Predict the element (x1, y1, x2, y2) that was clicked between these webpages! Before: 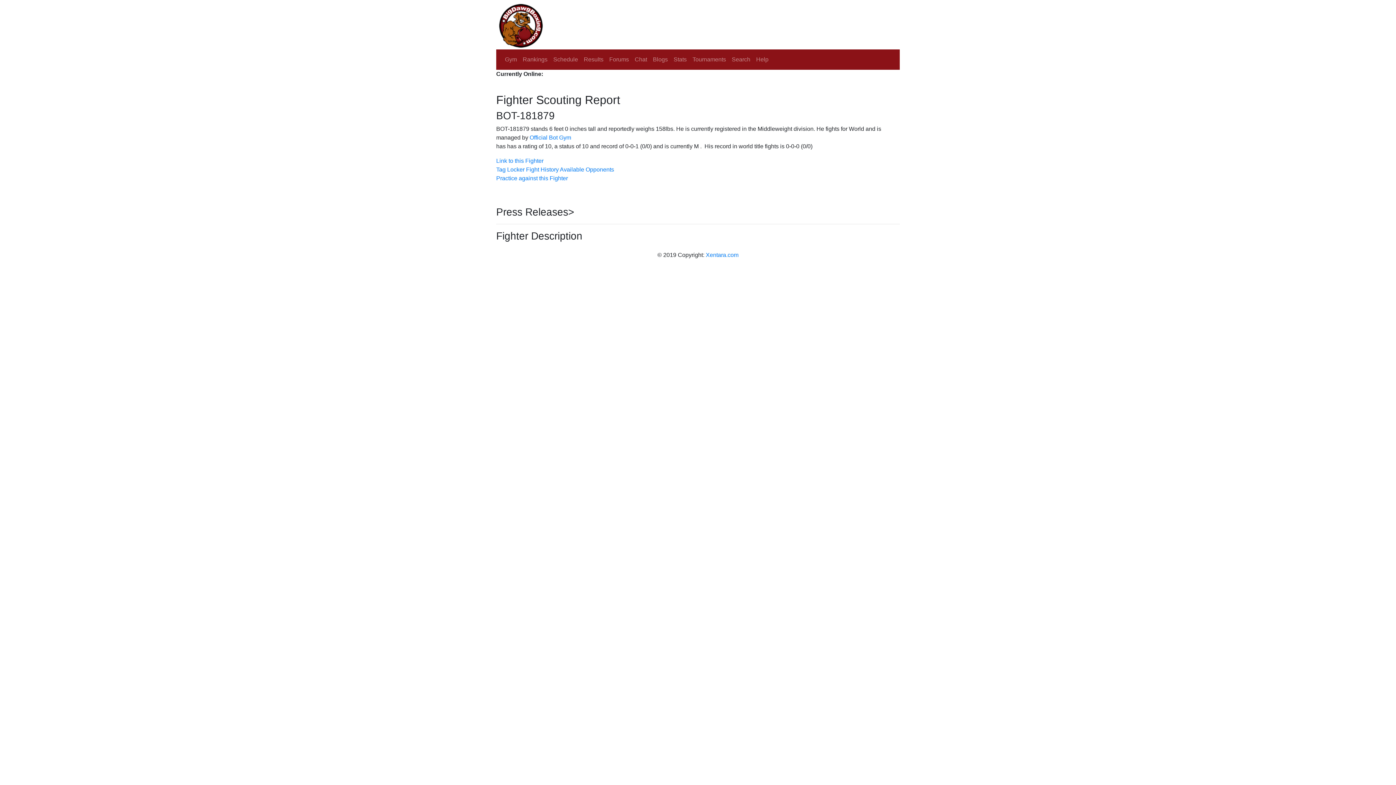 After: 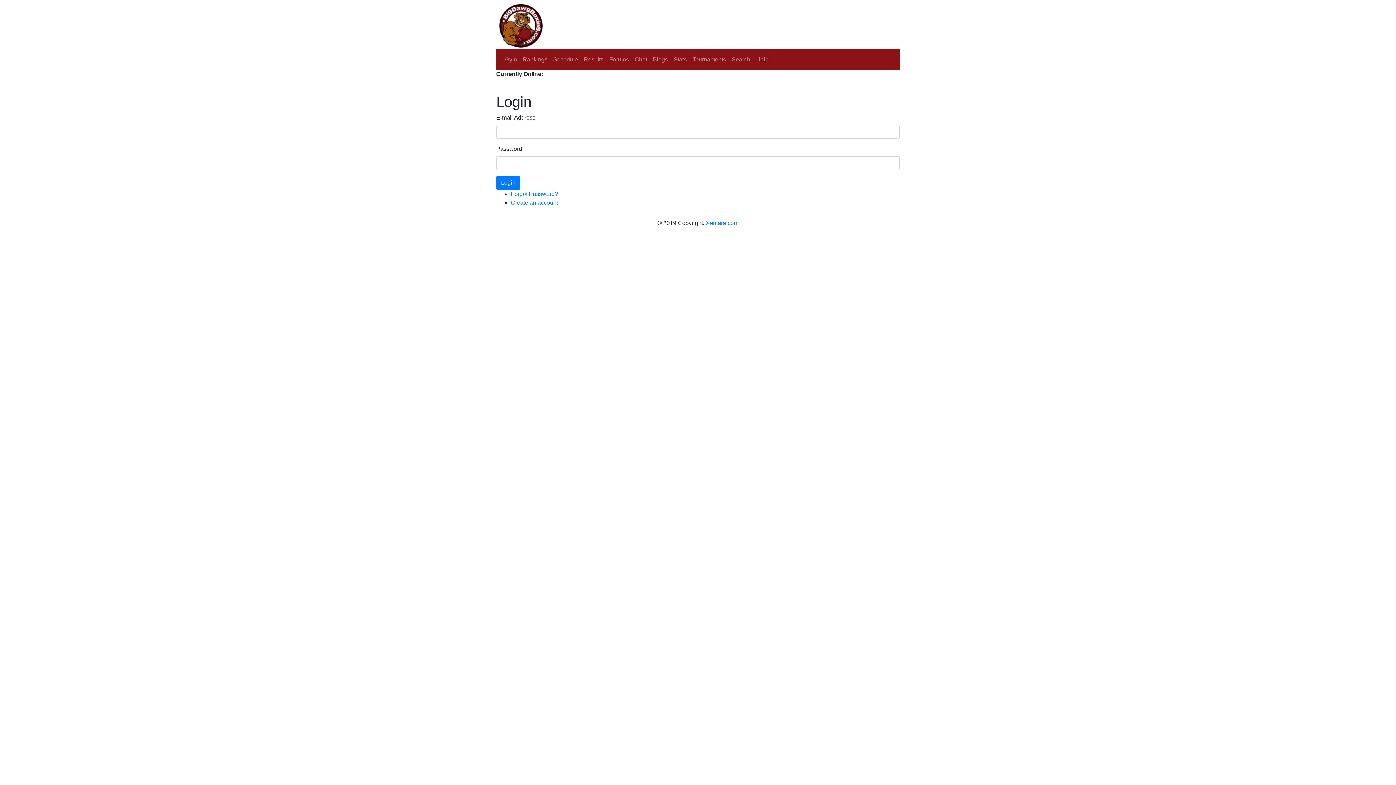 Action: label: Practice against this Fighter bbox: (496, 174, 900, 182)